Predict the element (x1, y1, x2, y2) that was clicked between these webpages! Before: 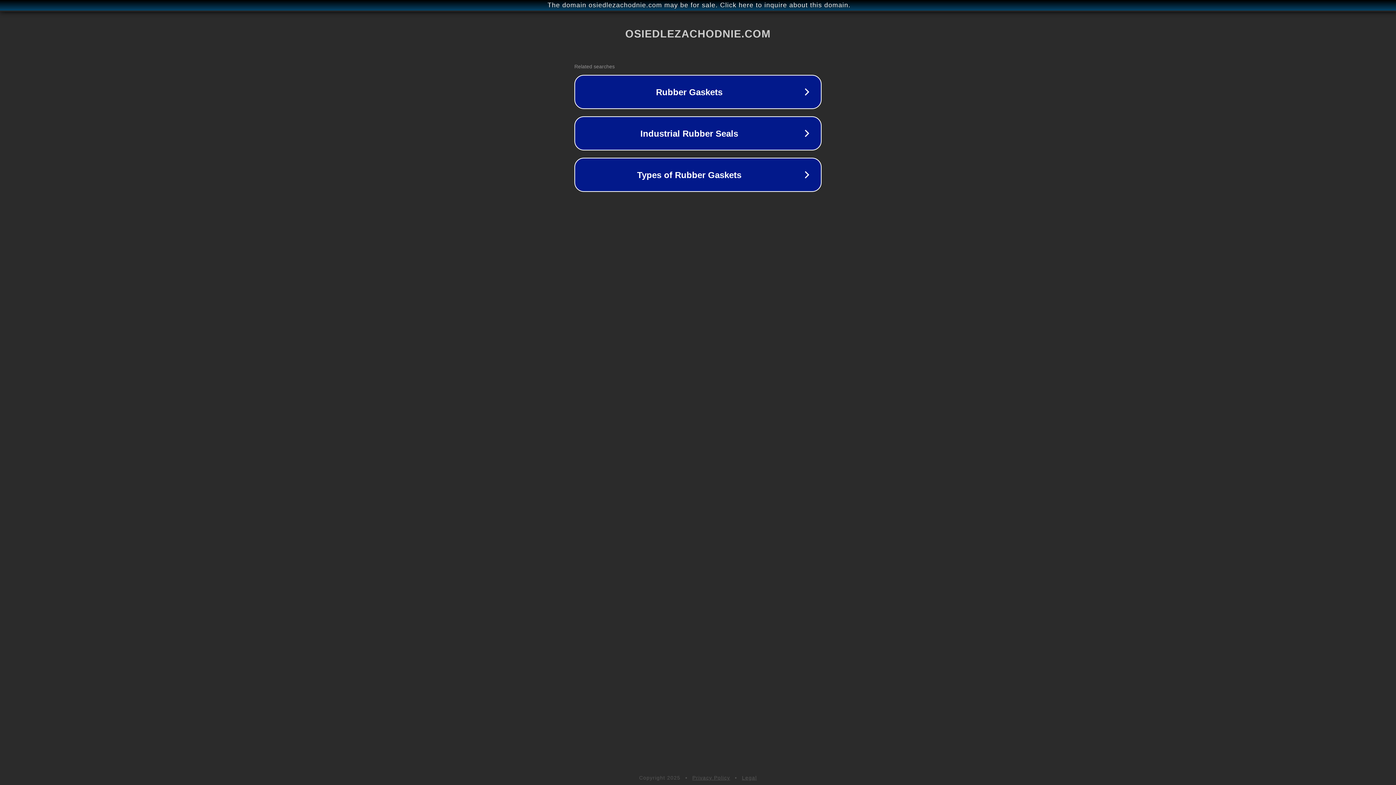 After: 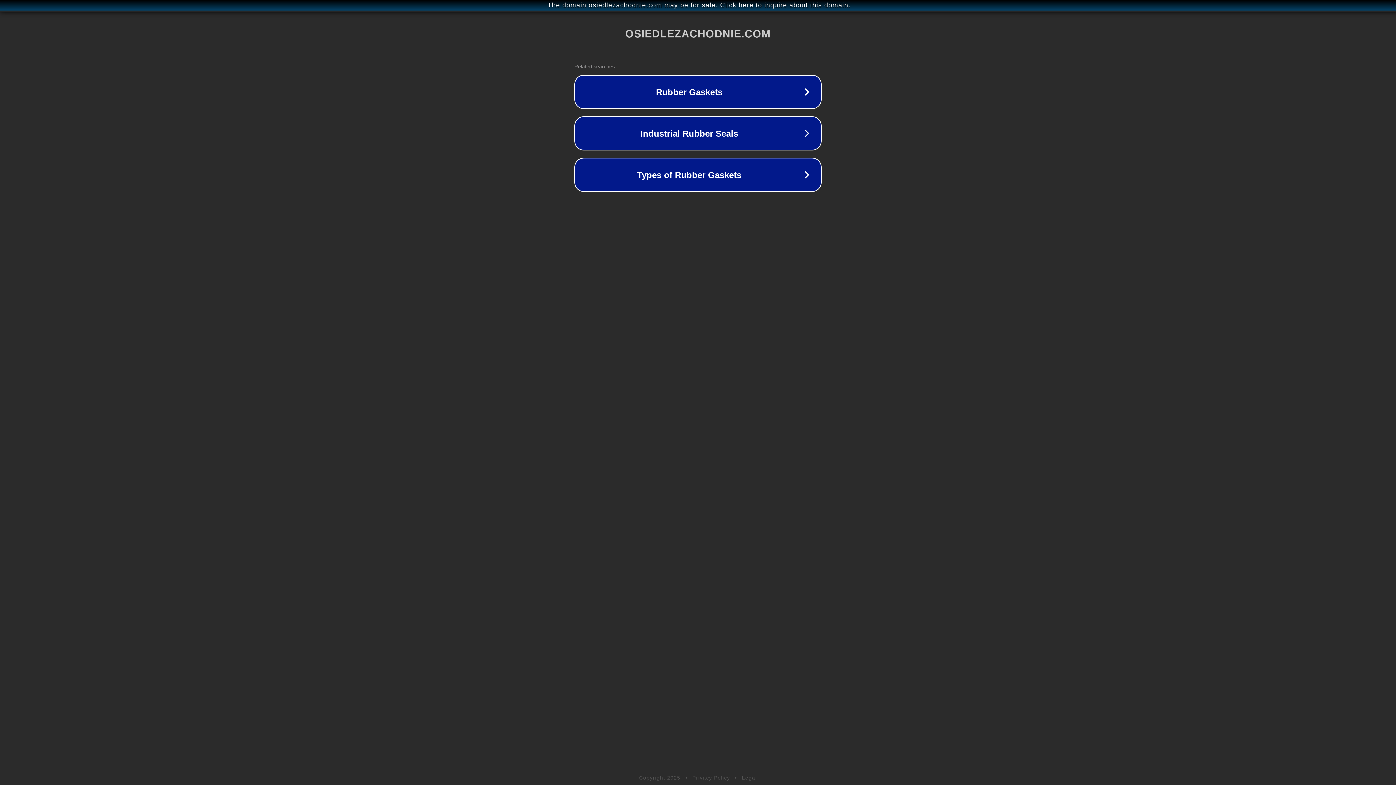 Action: label: Legal bbox: (742, 775, 757, 781)